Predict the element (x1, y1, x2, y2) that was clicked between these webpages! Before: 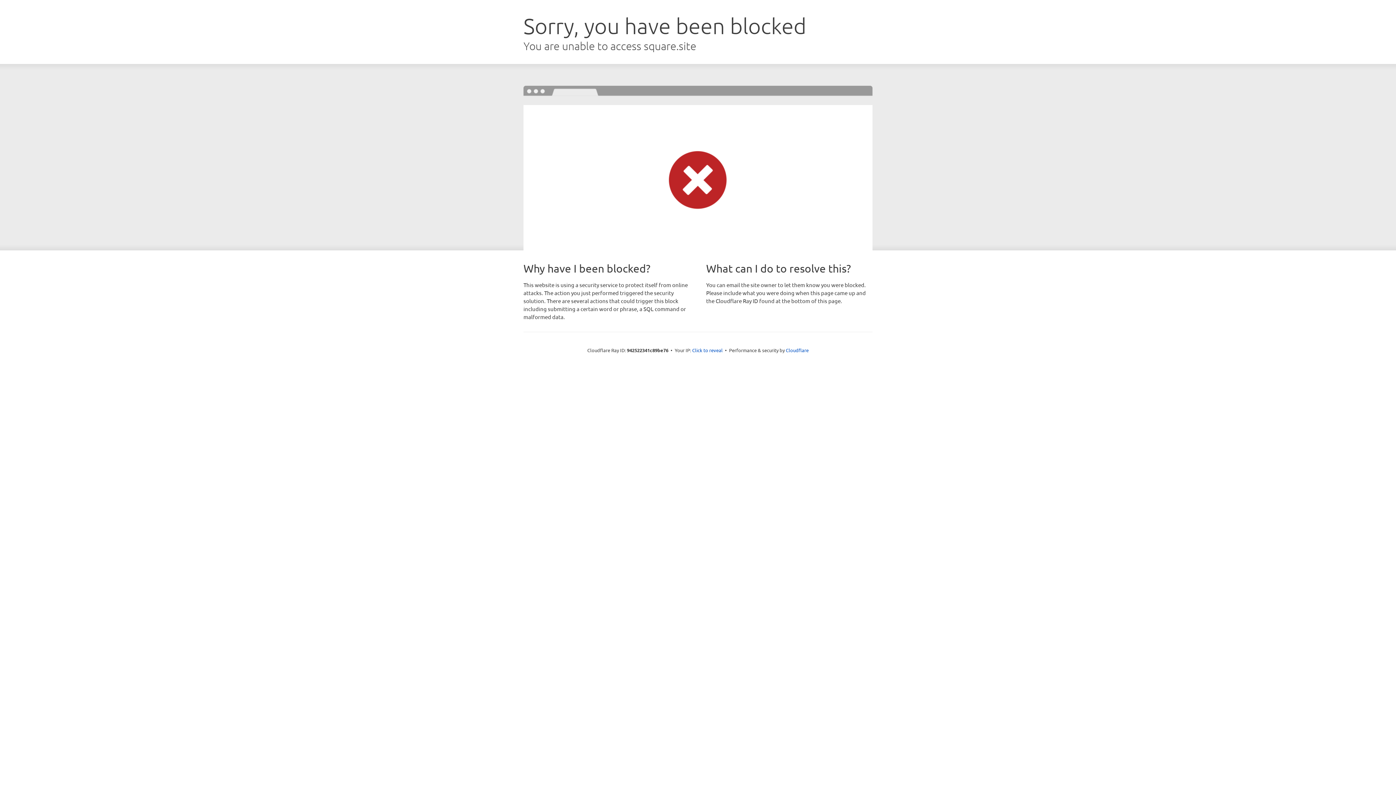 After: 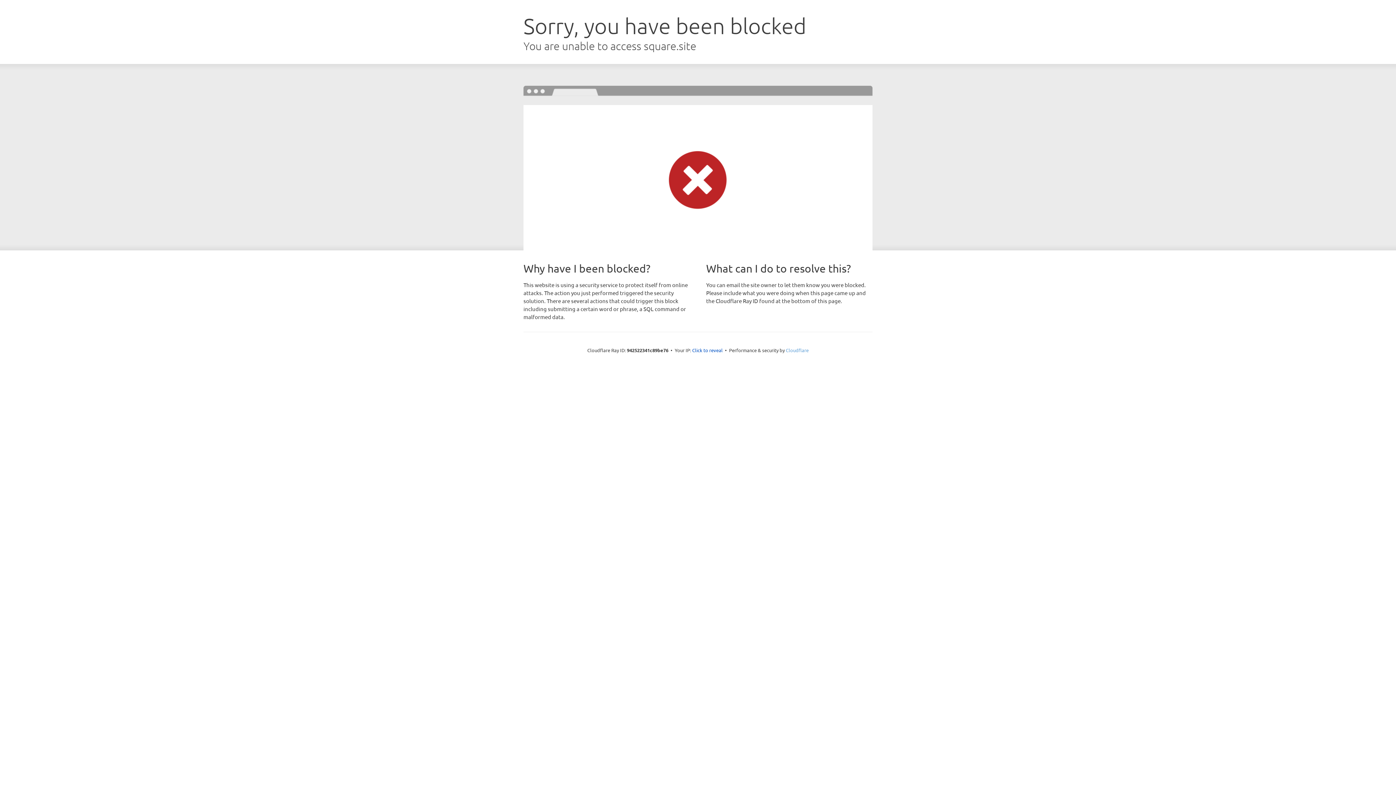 Action: label: Cloudflare bbox: (786, 347, 808, 353)